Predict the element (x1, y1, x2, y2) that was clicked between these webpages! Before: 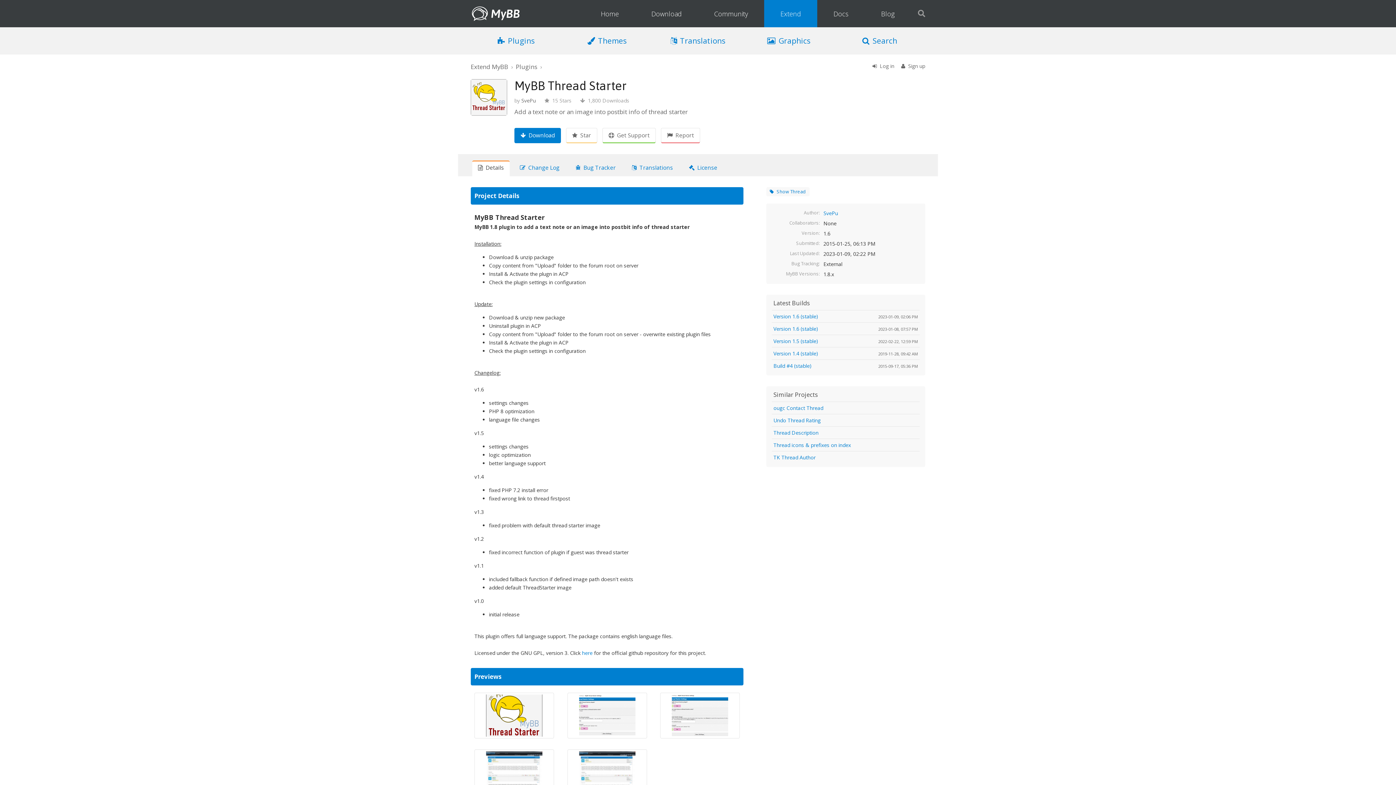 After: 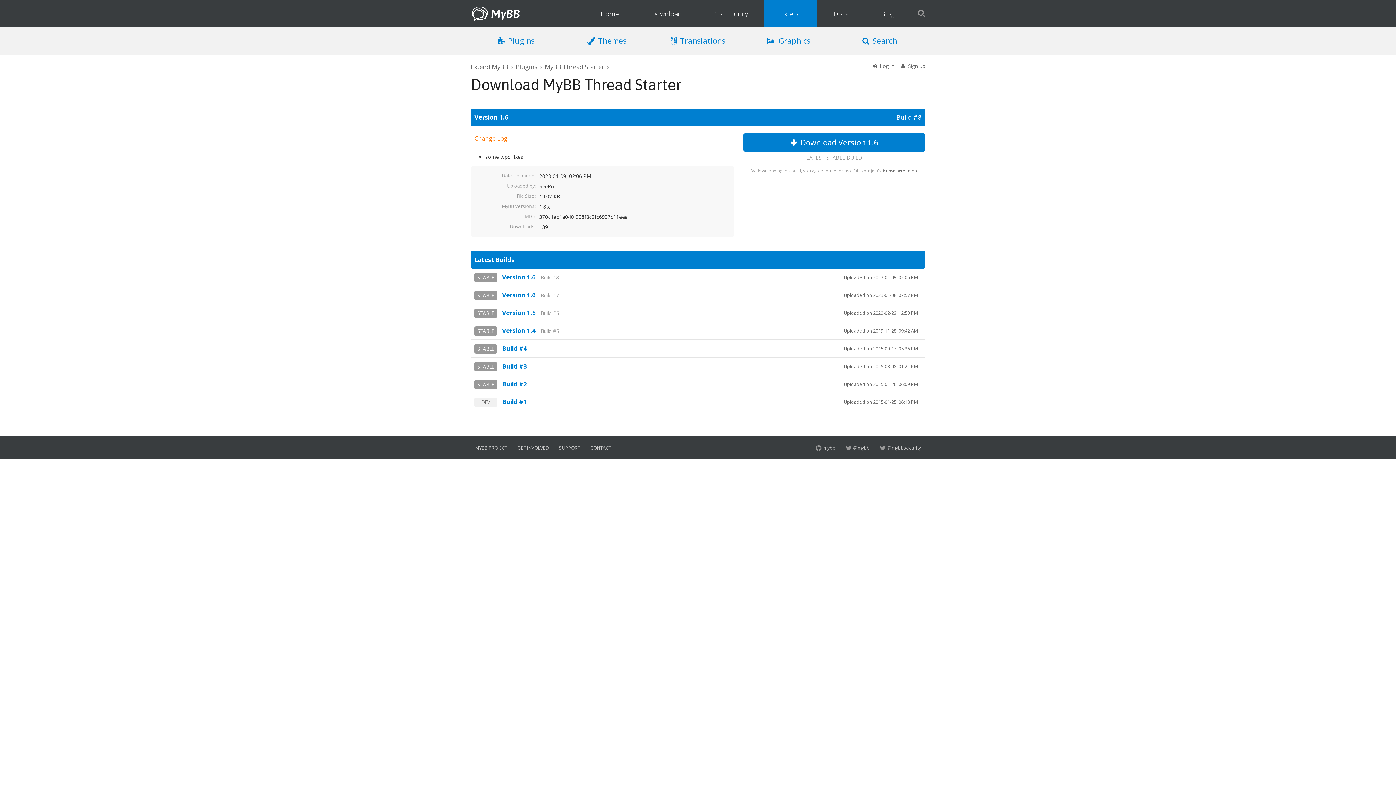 Action: bbox: (514, 128, 561, 143) label: Download